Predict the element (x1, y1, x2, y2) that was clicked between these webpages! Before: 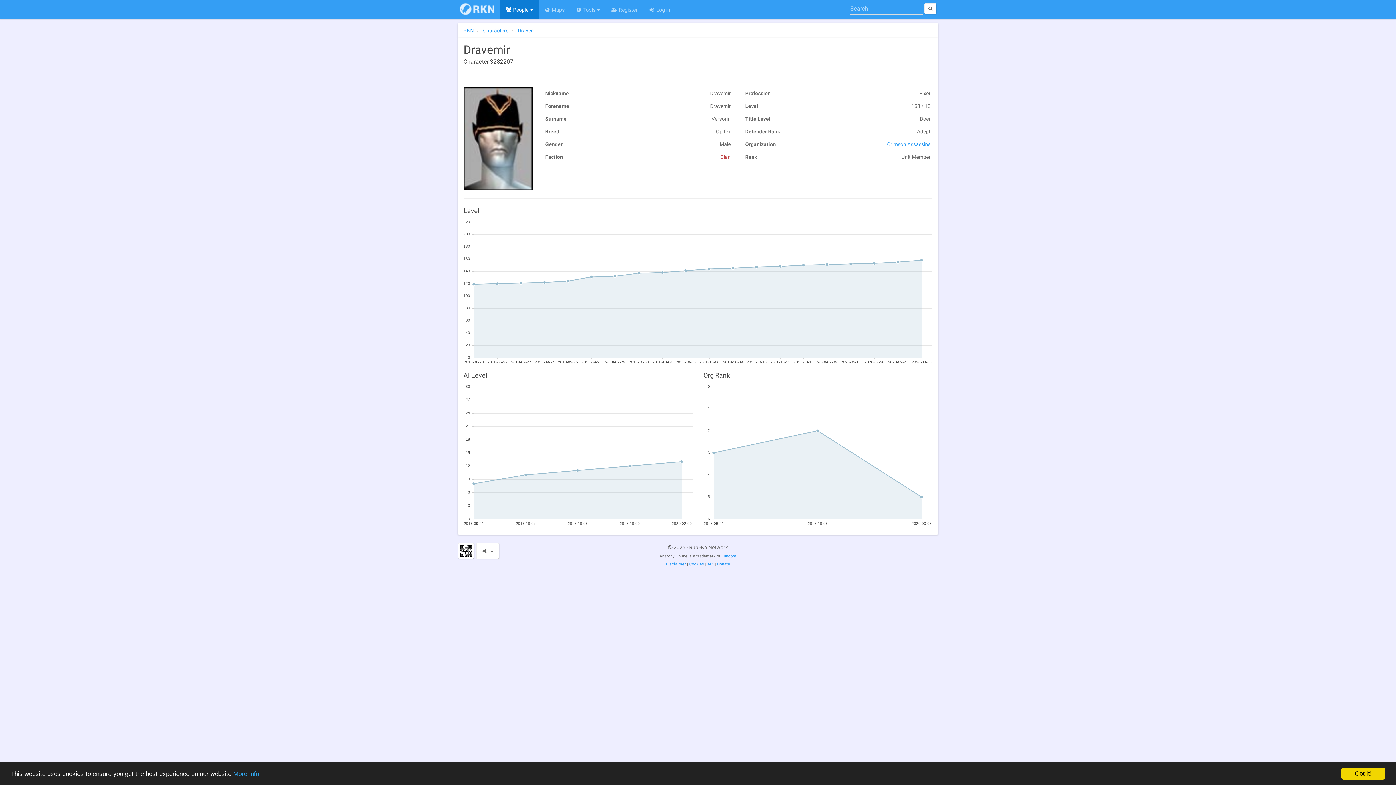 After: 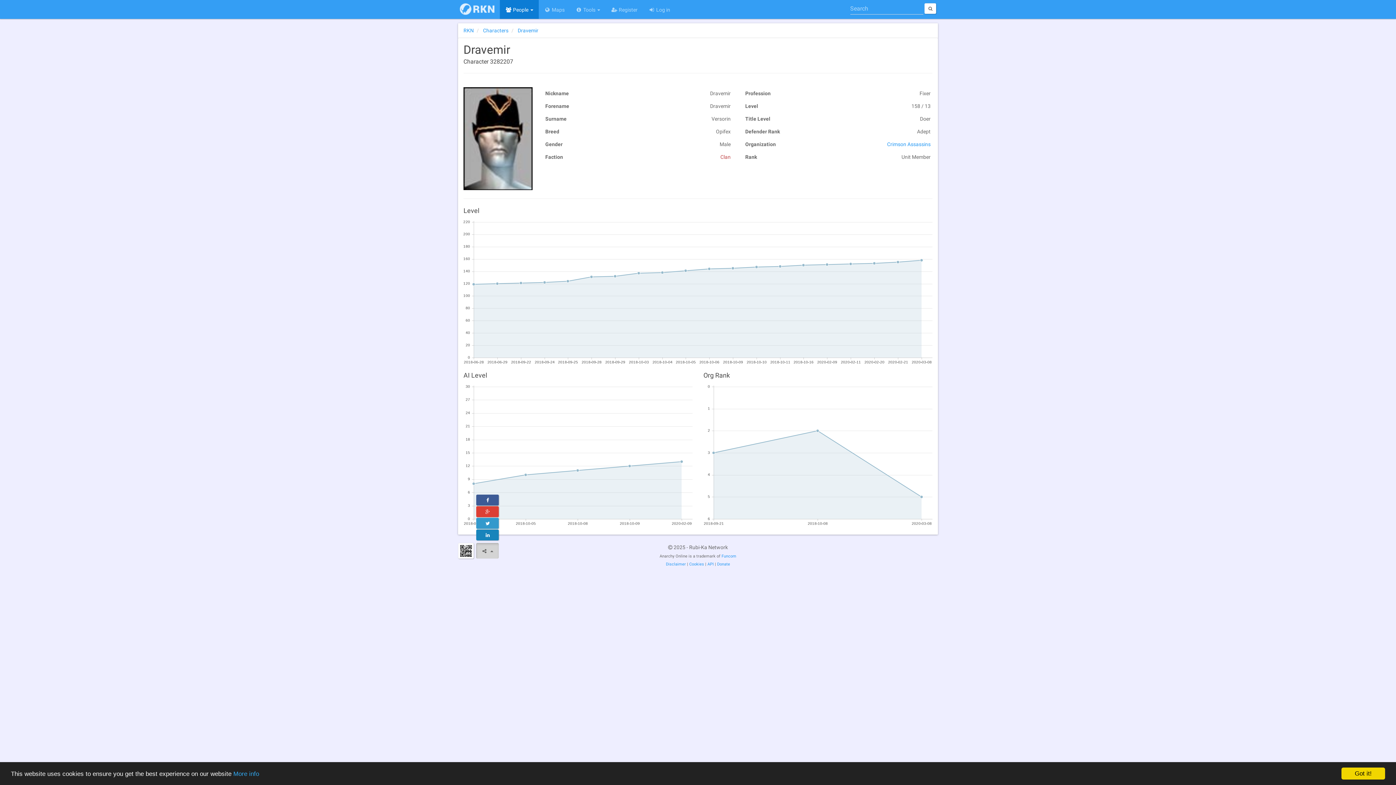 Action: bbox: (476, 543, 499, 558) label:   